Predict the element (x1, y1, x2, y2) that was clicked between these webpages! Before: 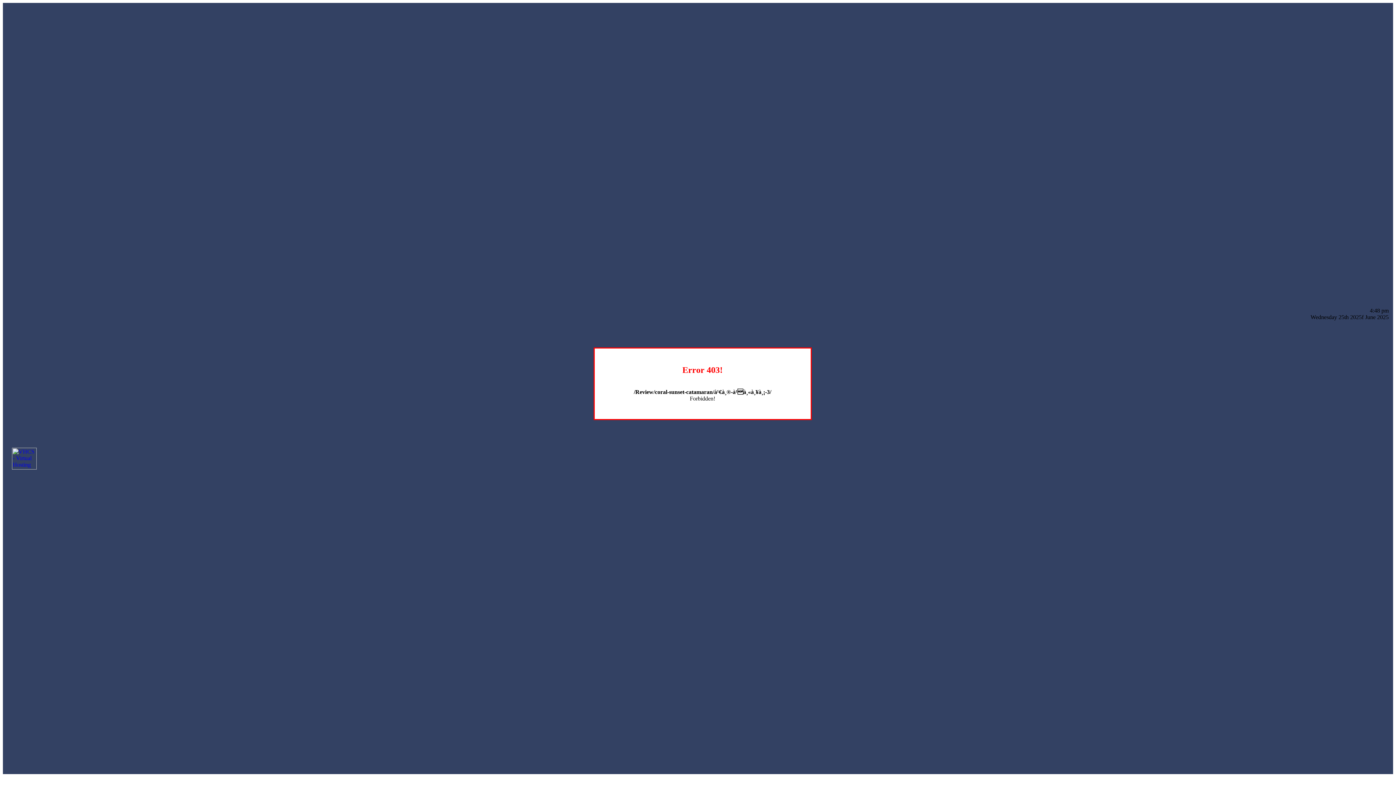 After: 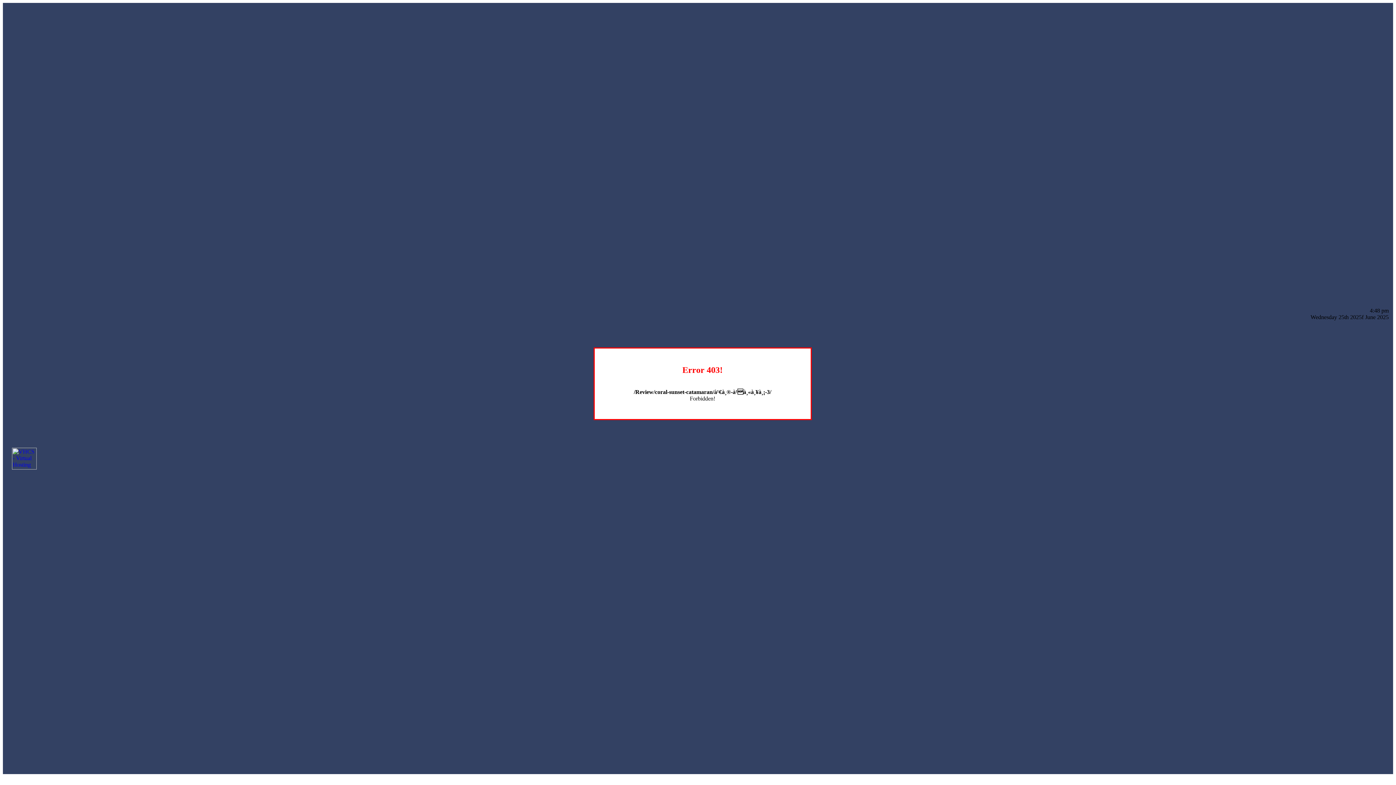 Action: bbox: (12, 464, 36, 470)